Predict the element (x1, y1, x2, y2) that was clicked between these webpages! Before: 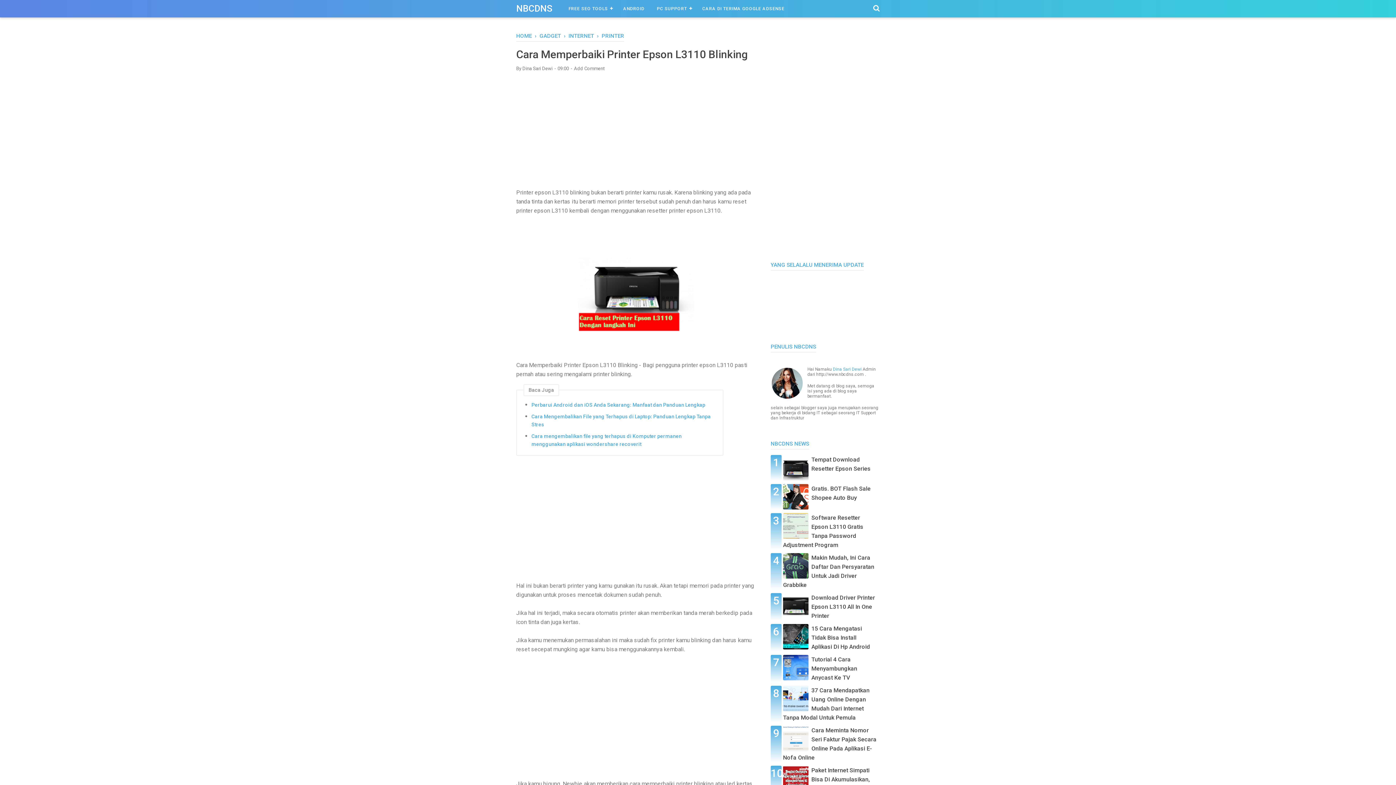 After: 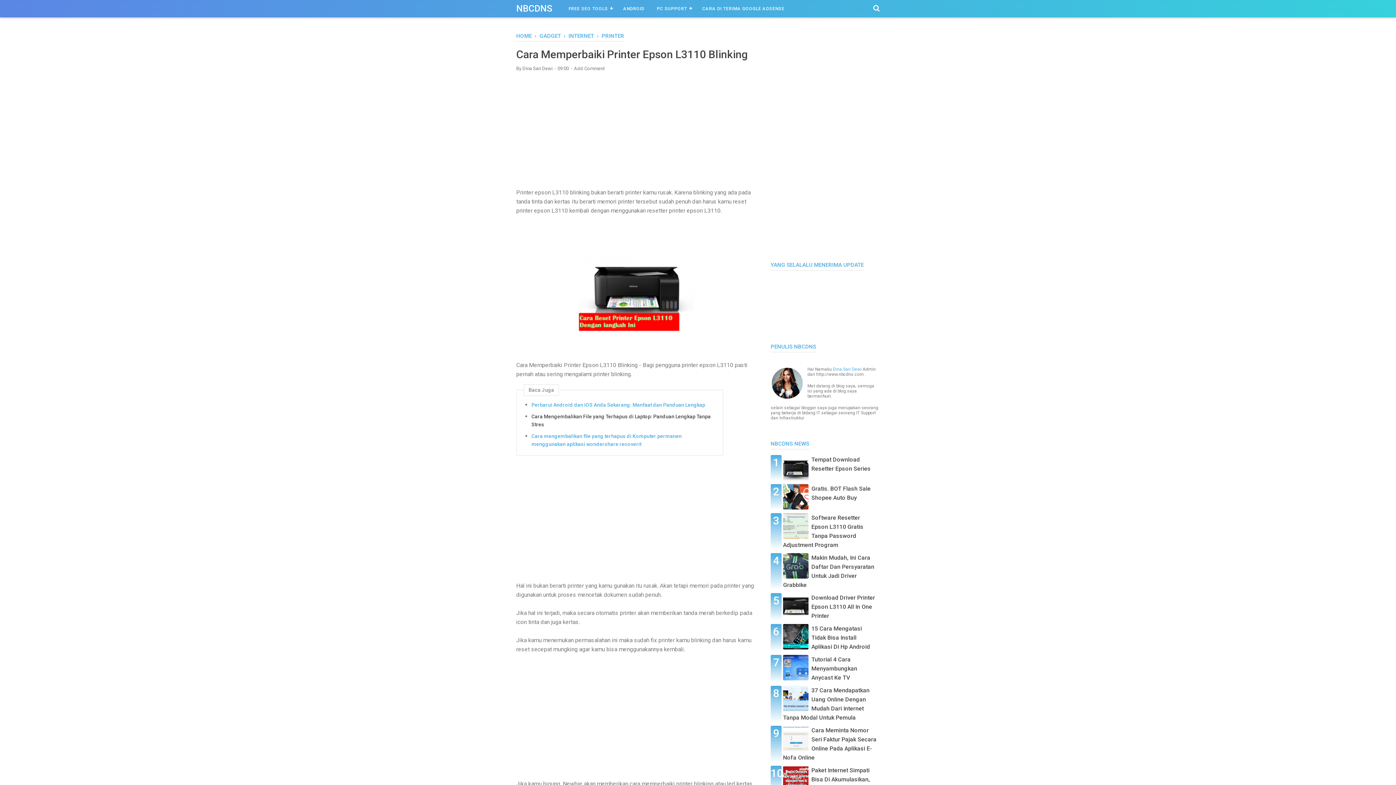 Action: label: Cara Mengembalikan File yang Terhapus di Laptop: Panduan Lengkap Tanpa Stres bbox: (531, 412, 715, 428)